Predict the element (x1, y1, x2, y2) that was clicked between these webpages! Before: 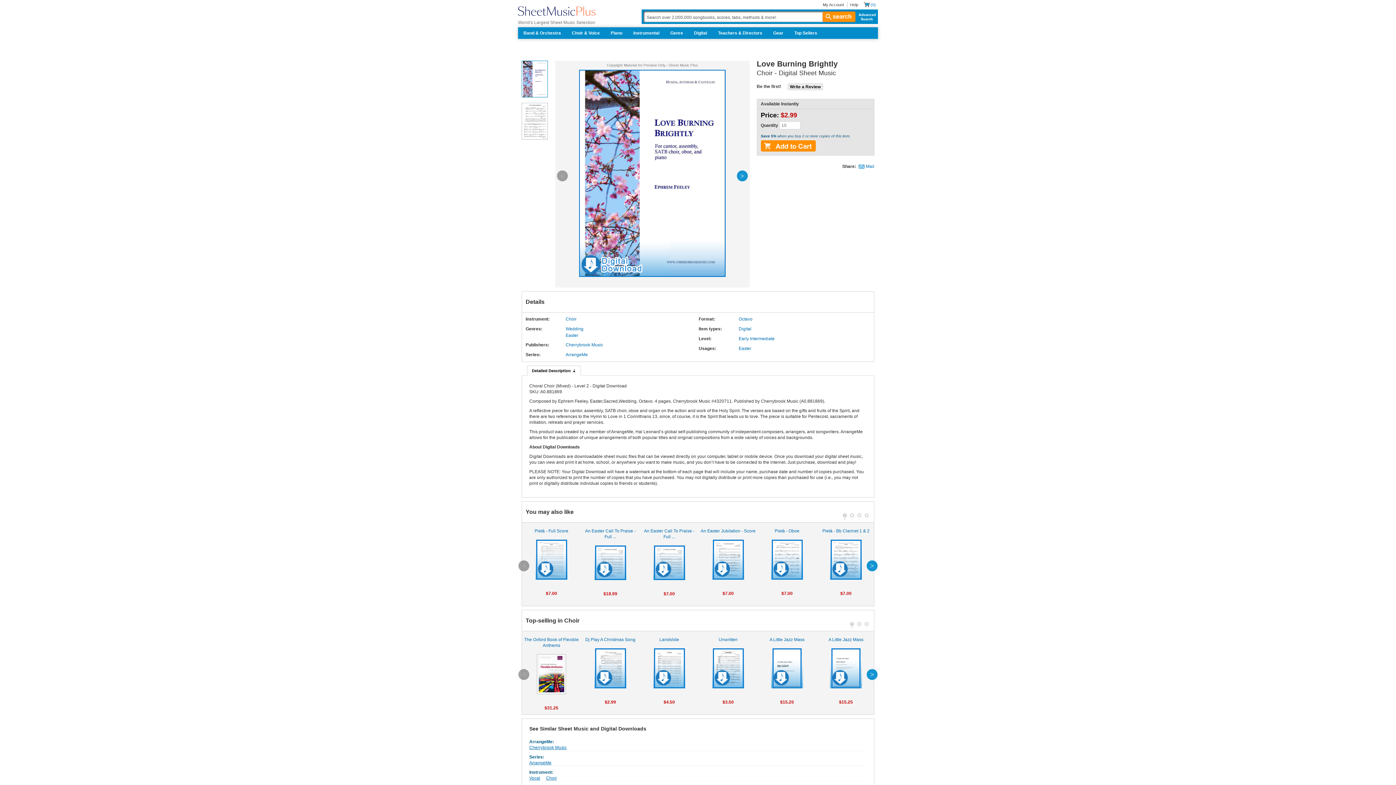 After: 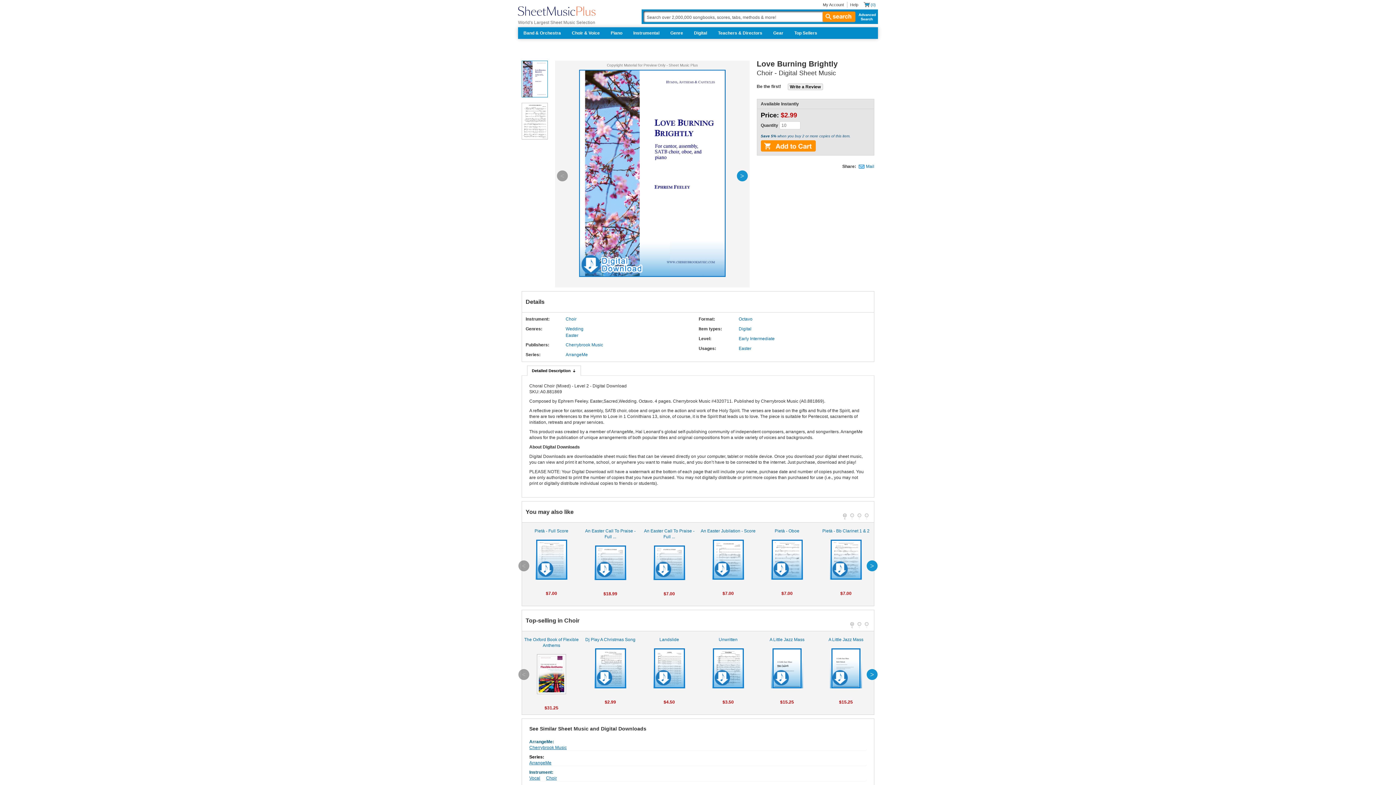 Action: bbox: (529, 754, 544, 759) label: Series: